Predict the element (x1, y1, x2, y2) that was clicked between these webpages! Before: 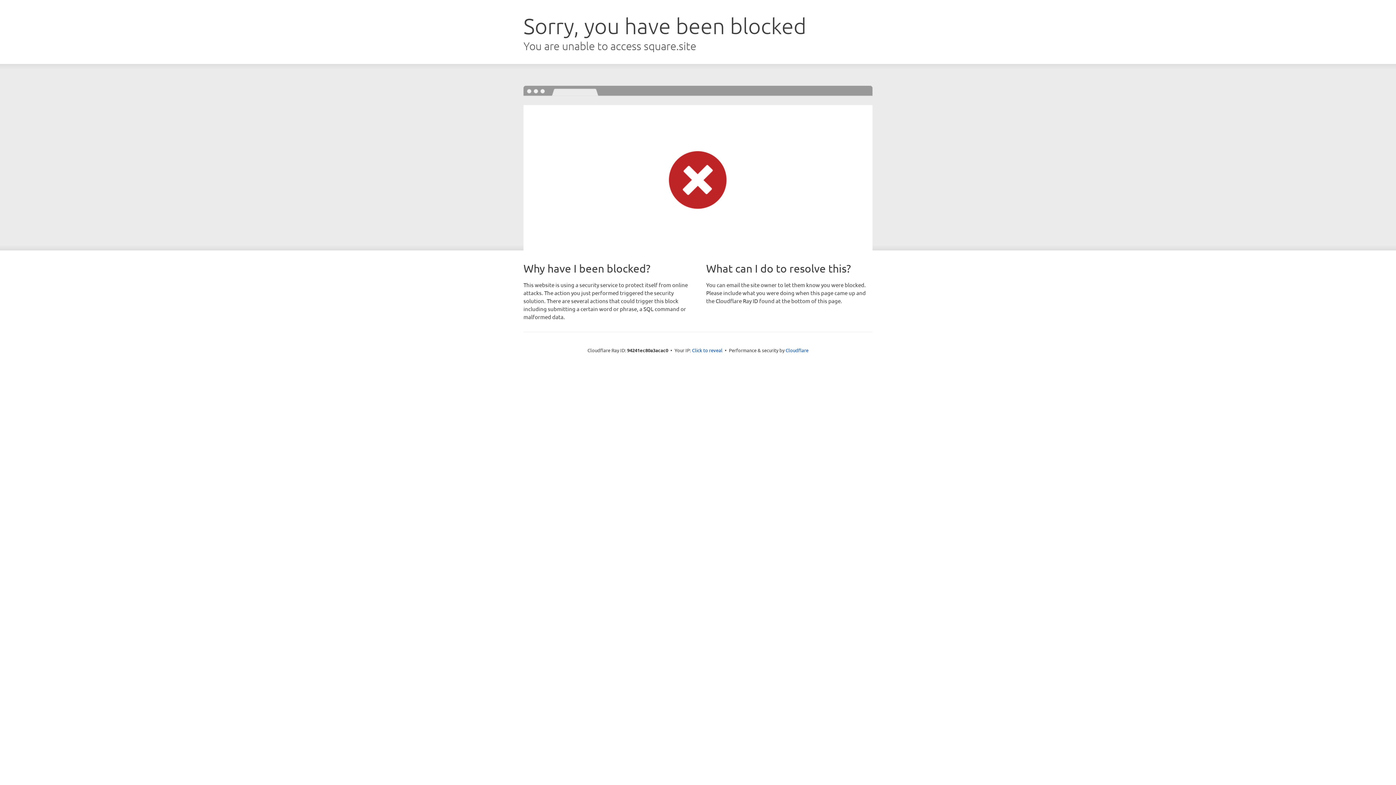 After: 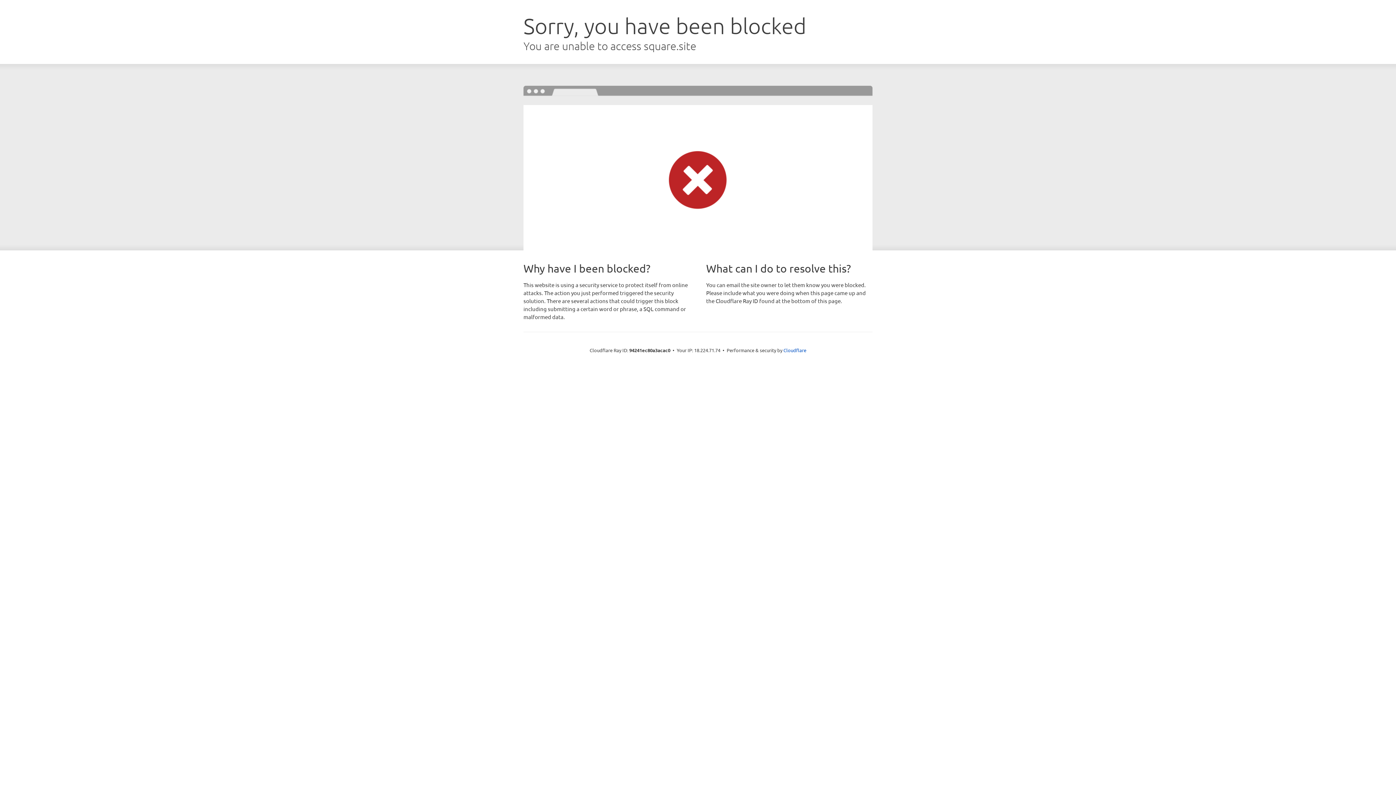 Action: label: Click to reveal bbox: (692, 346, 722, 353)